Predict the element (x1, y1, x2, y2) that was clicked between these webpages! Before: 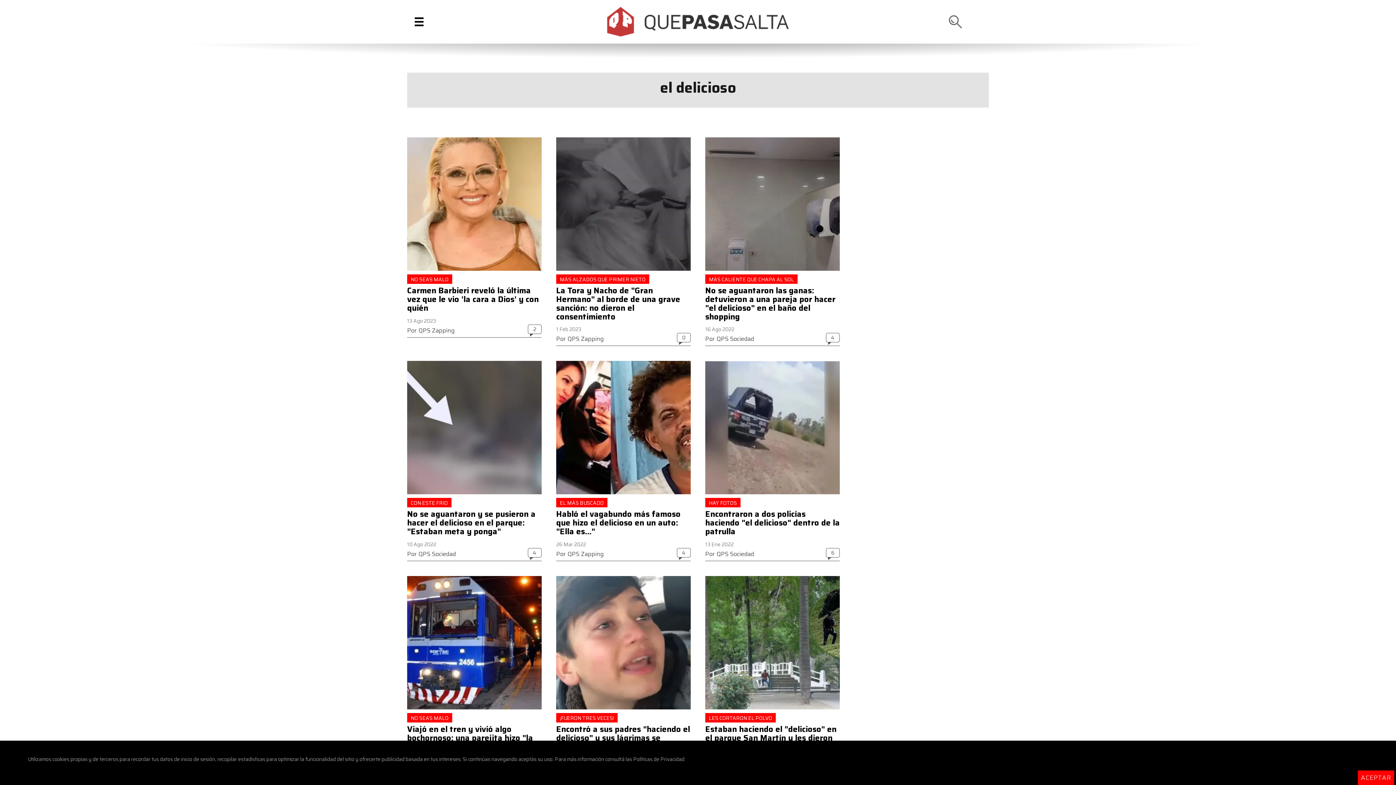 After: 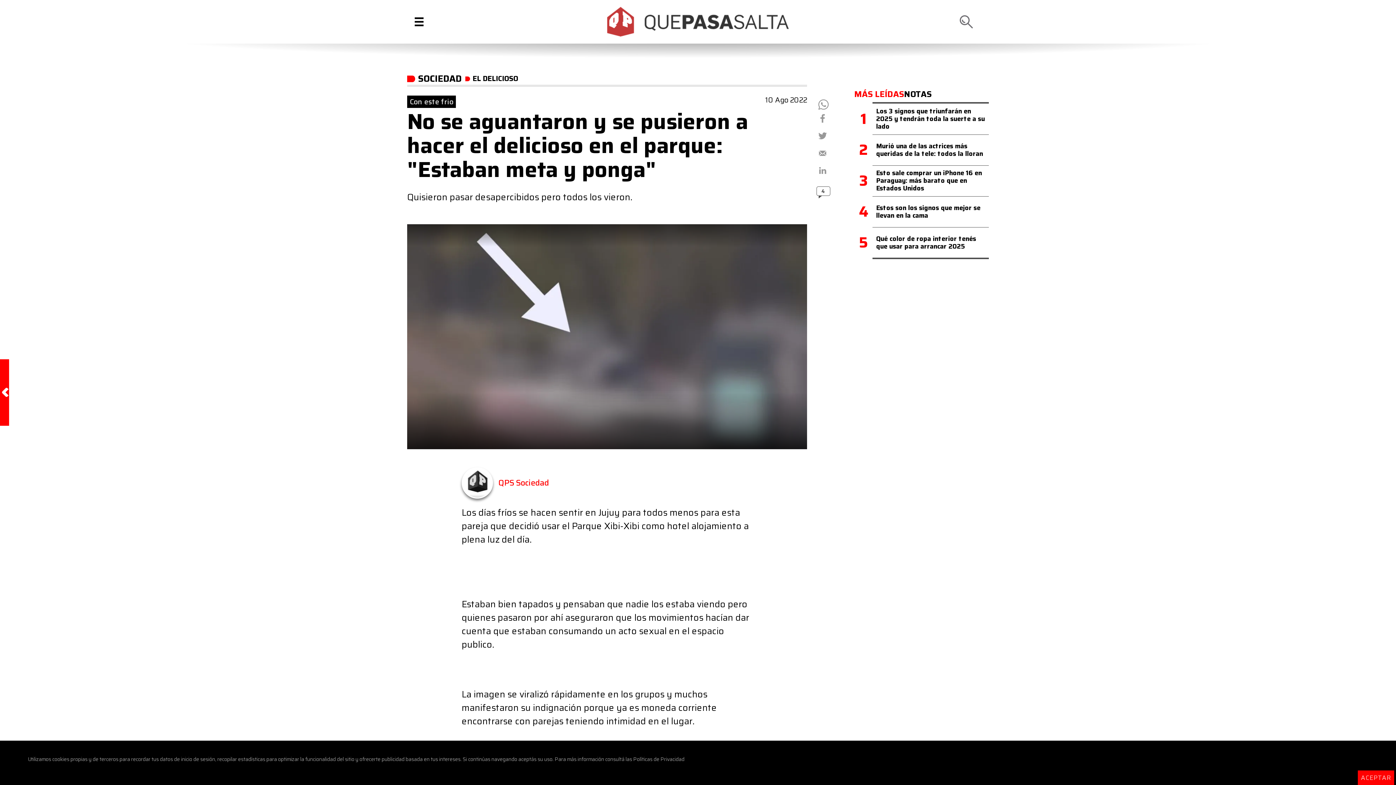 Action: bbox: (407, 508, 535, 538) label: No se aguantaron y se pusieron a hacer el delicioso en el parque: "Estaban meta y ponga"